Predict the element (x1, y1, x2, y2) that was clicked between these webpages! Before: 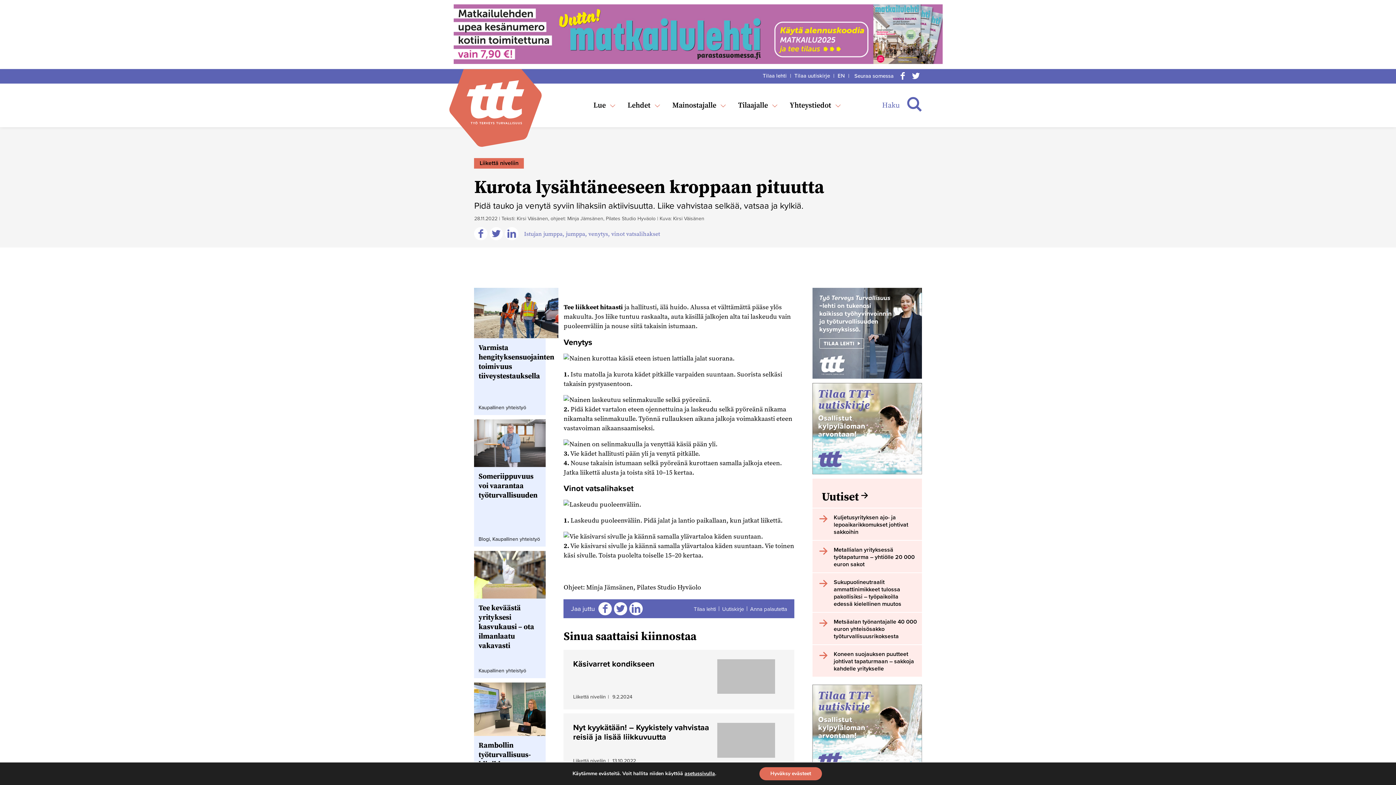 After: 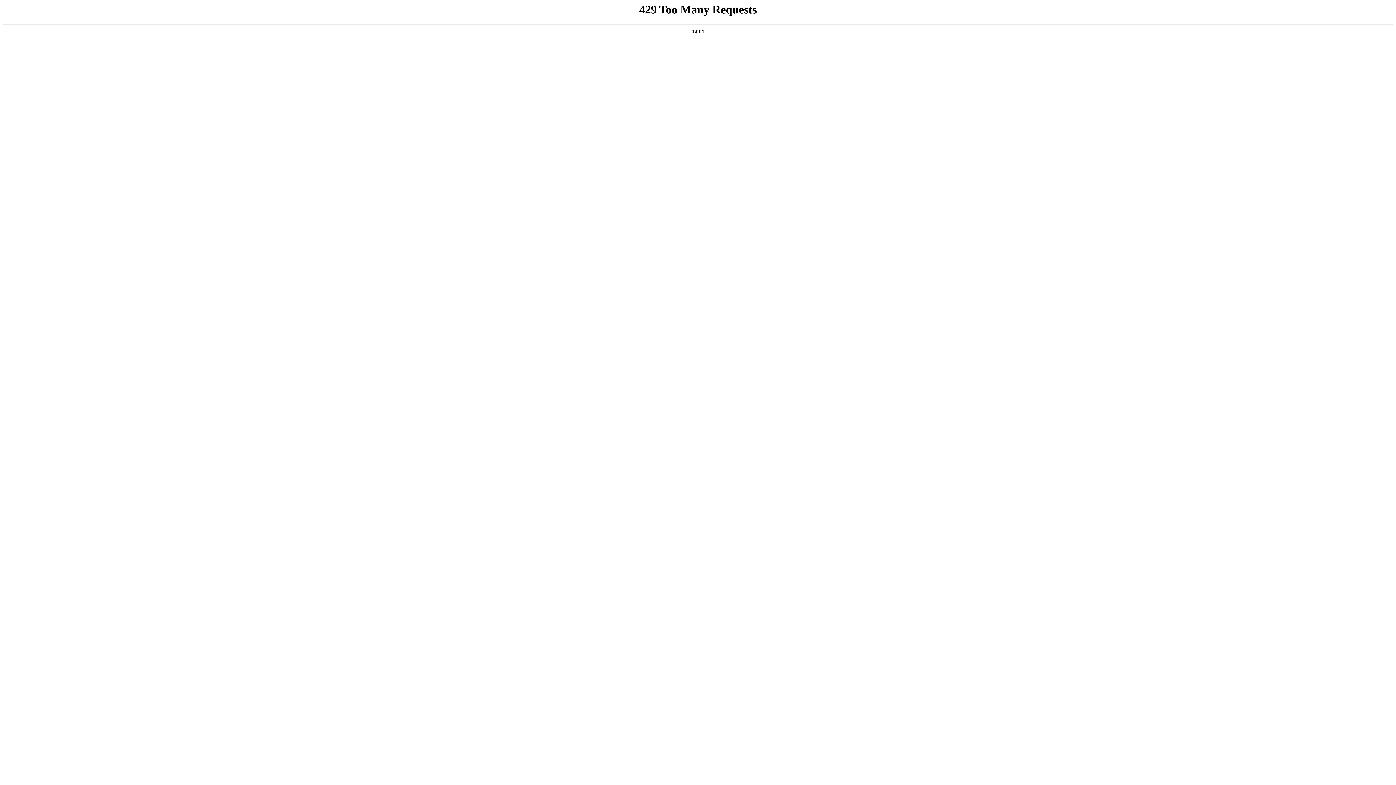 Action: bbox: (474, 158, 524, 168) label: Liikettä niveliin